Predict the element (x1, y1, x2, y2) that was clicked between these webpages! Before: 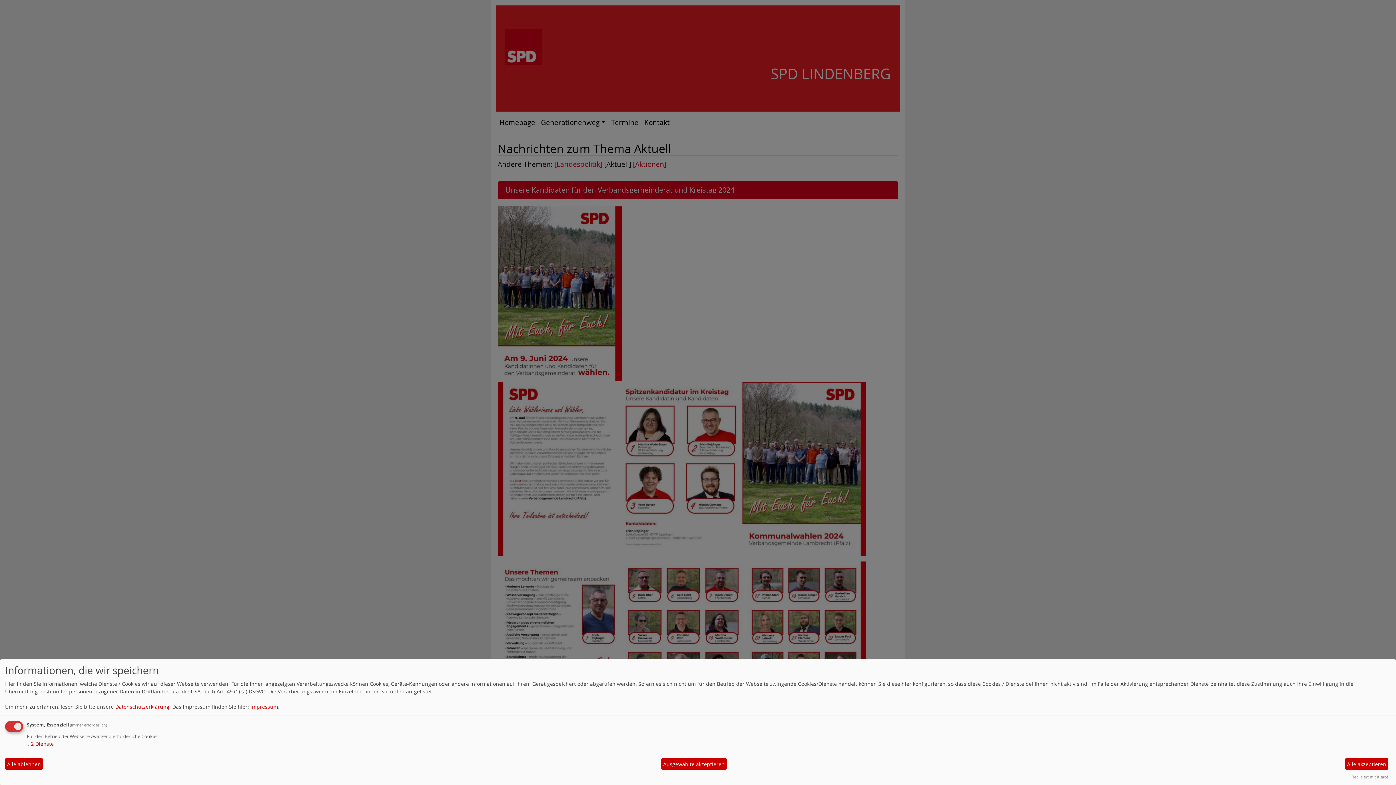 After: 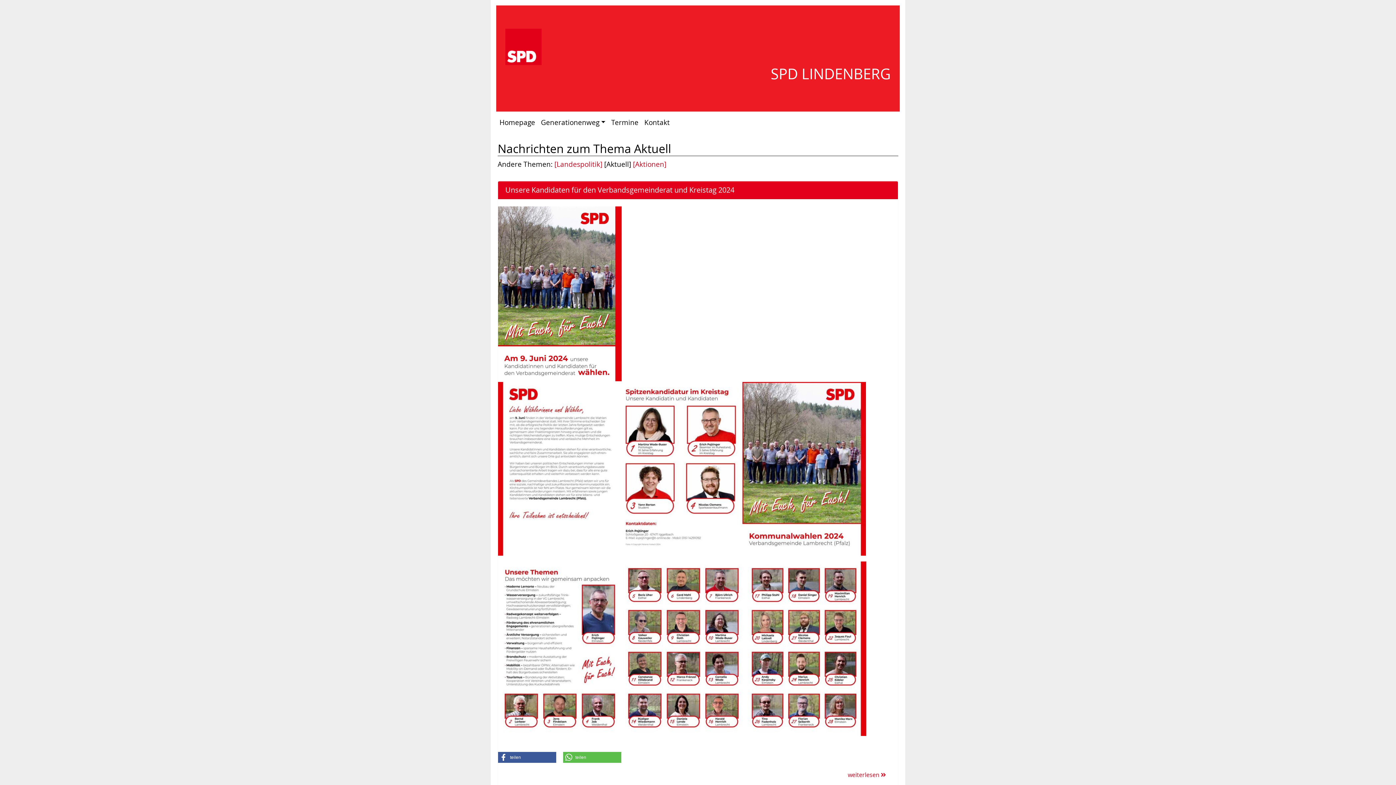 Action: label: Alle ablehnen bbox: (5, 758, 42, 770)